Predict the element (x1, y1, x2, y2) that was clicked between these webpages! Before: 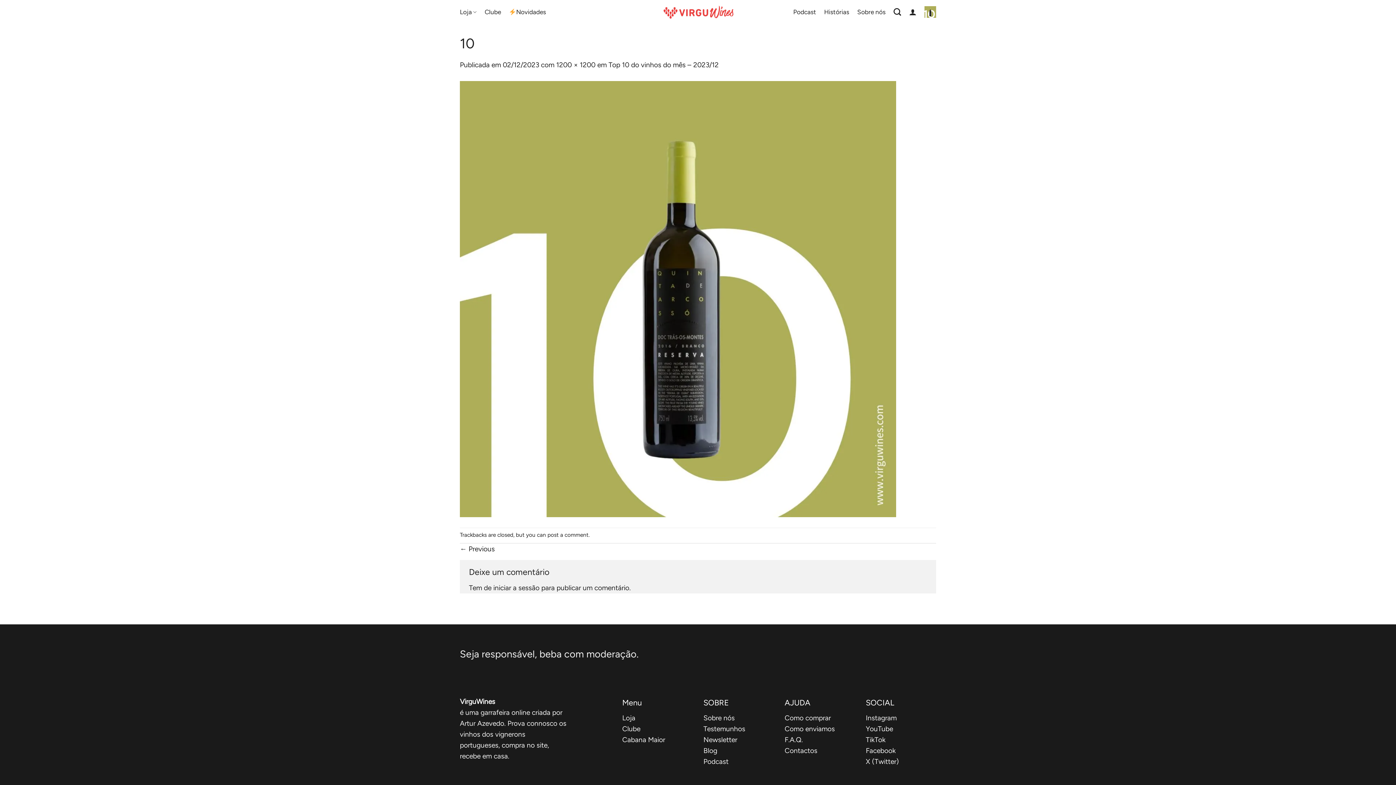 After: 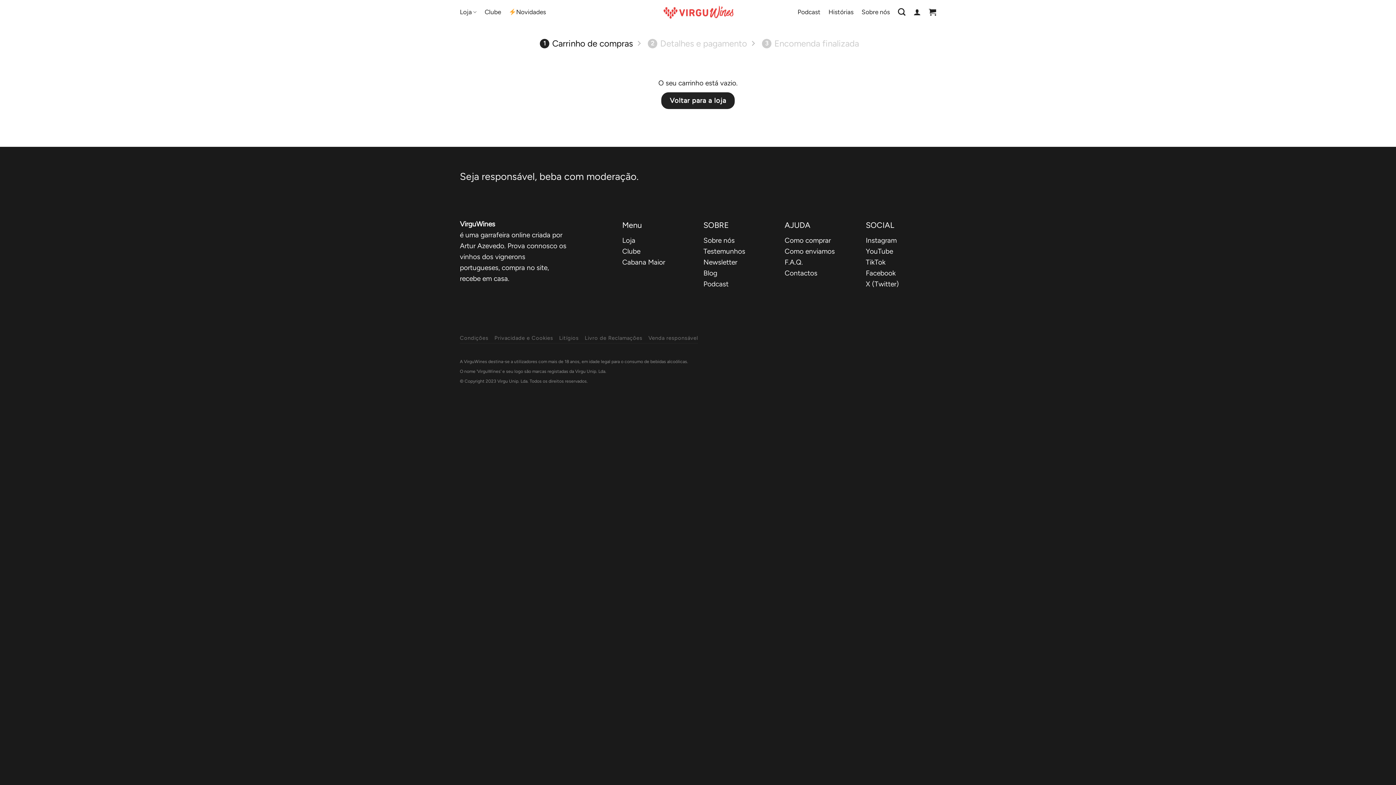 Action: bbox: (924, 2, 936, 21)